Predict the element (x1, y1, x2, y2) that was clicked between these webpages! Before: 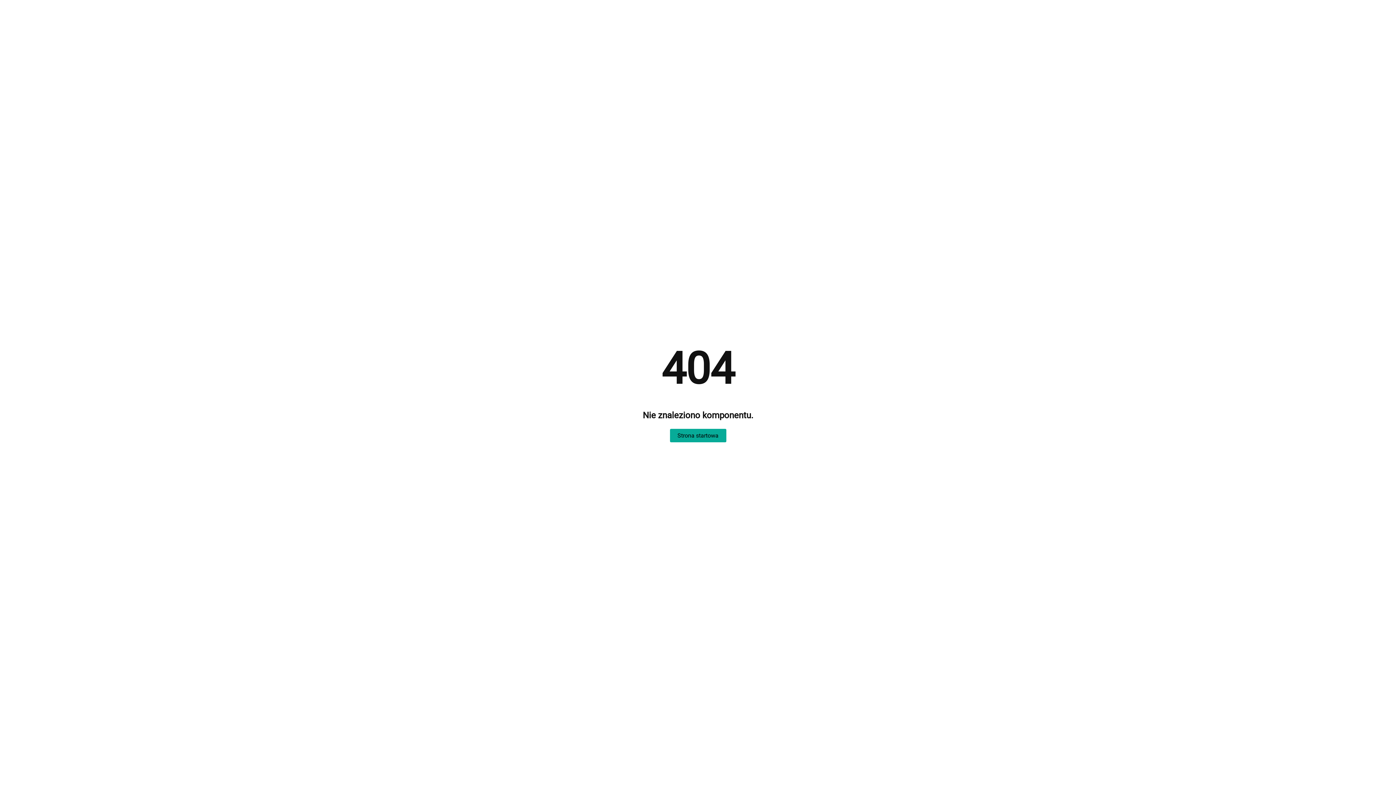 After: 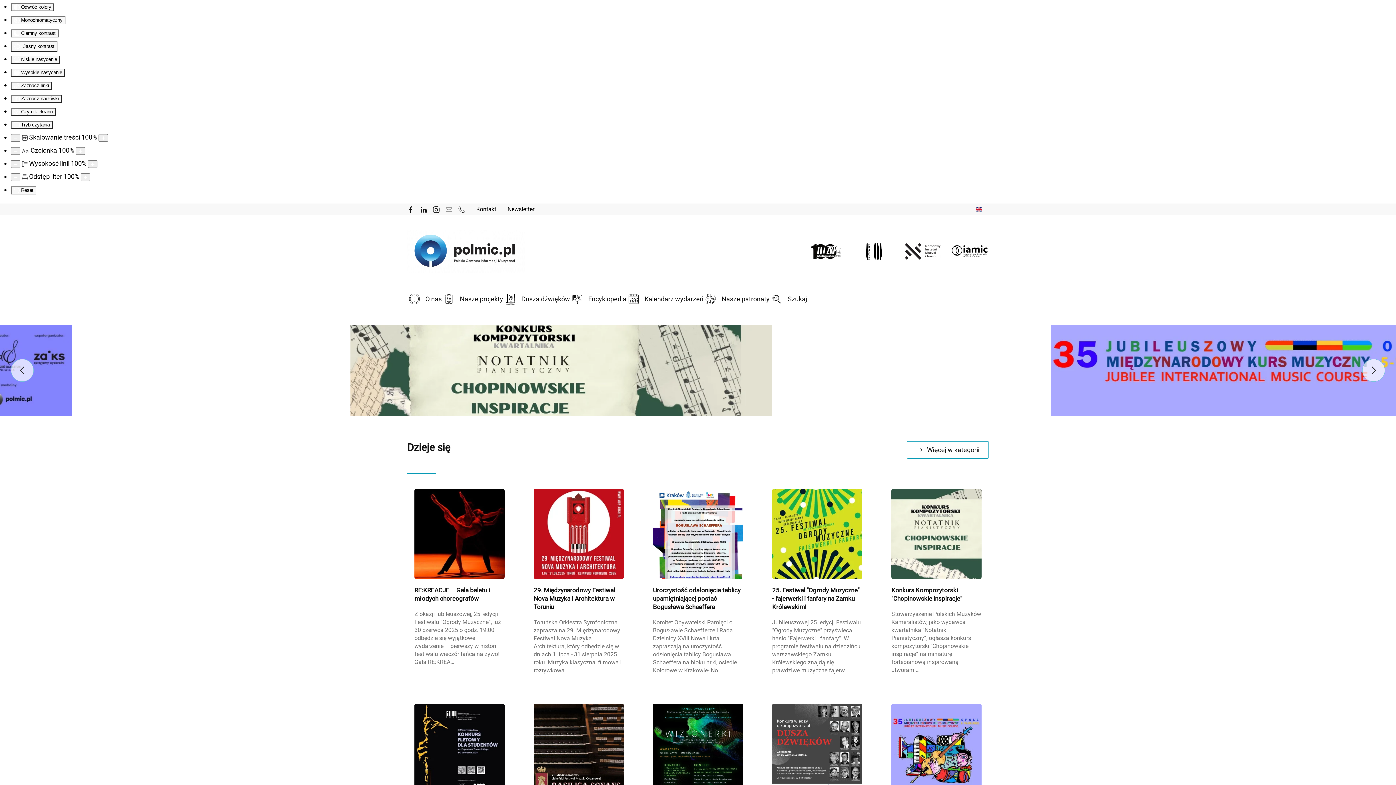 Action: label: Strona startowa bbox: (670, 429, 726, 442)